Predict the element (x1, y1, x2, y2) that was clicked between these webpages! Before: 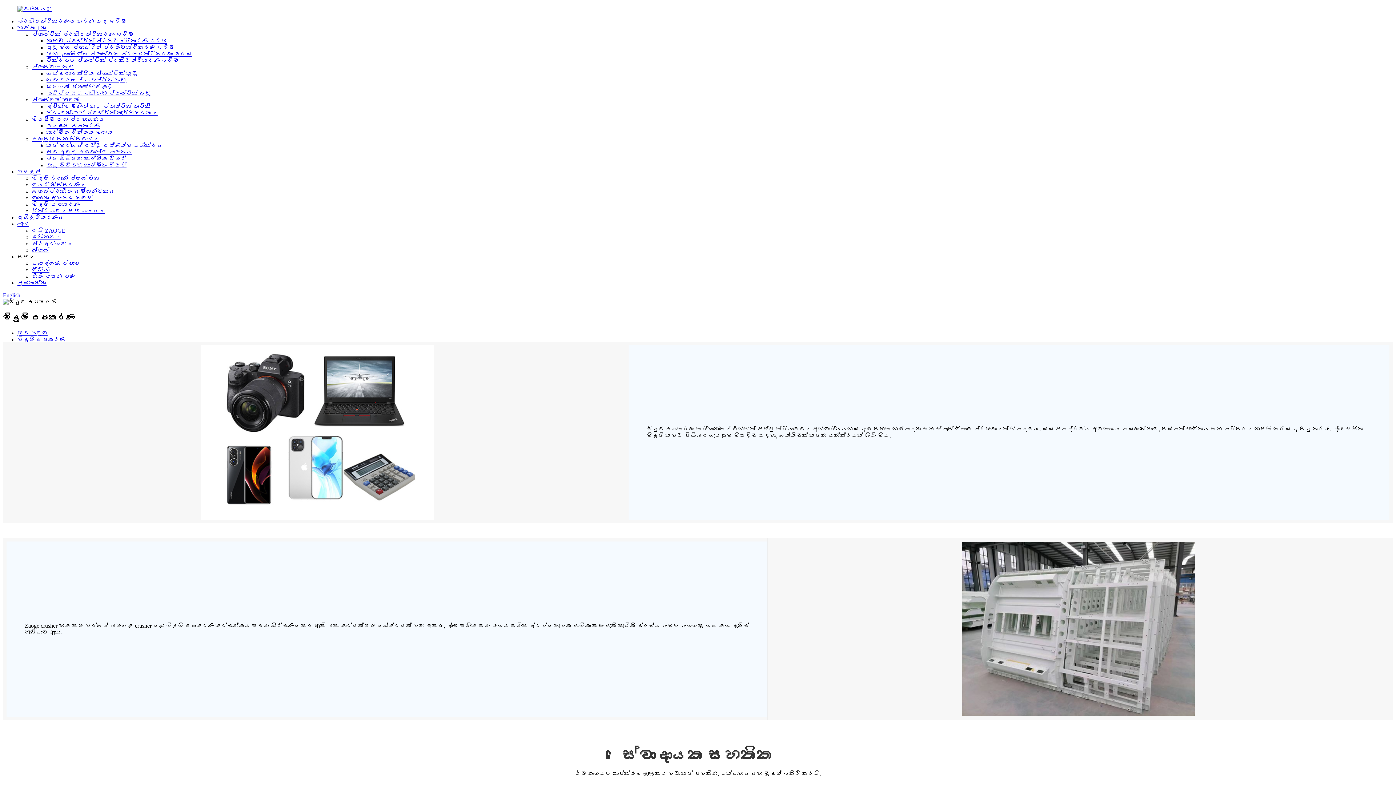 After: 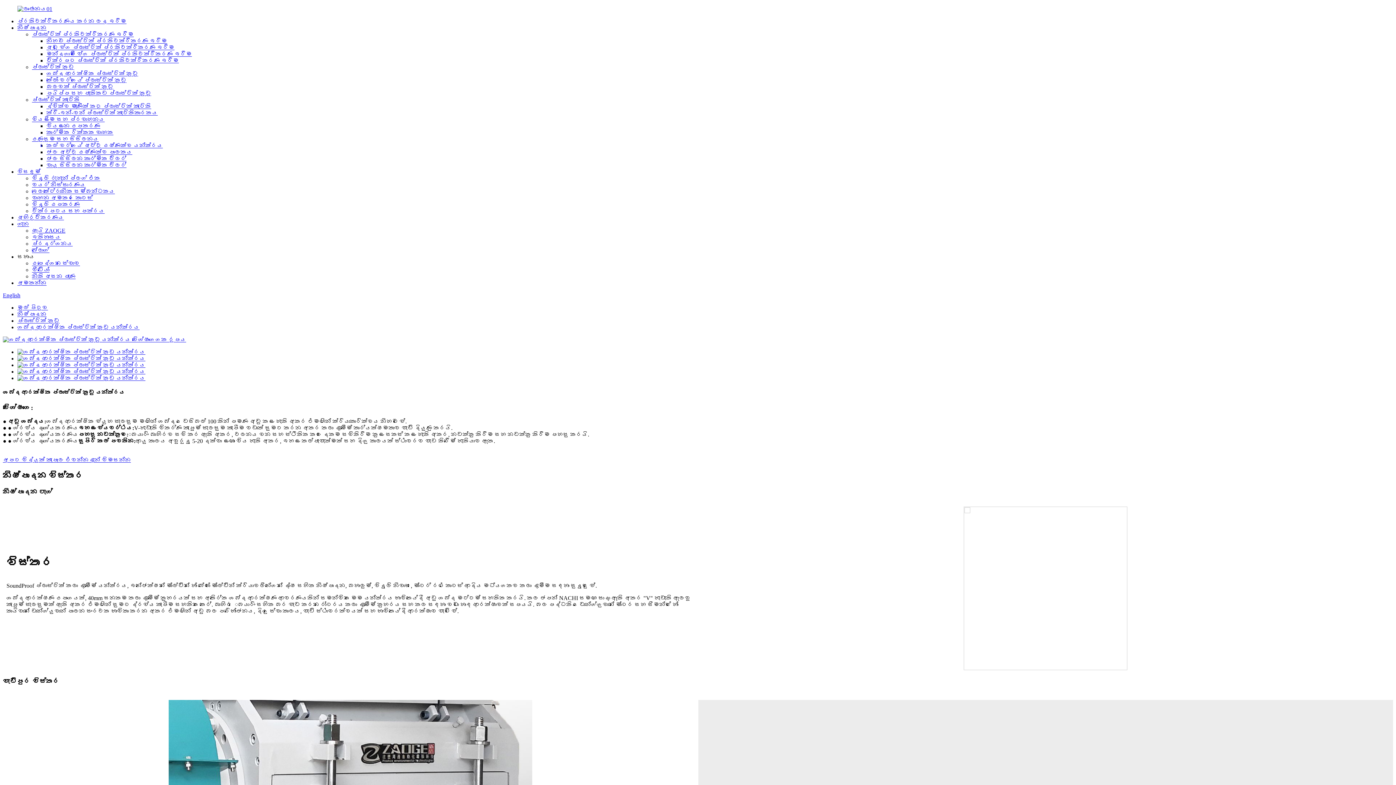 Action: label: ශබ්ද ආරක්ෂිත ප්ලාස්ටික් කුඩු bbox: (46, 70, 138, 76)